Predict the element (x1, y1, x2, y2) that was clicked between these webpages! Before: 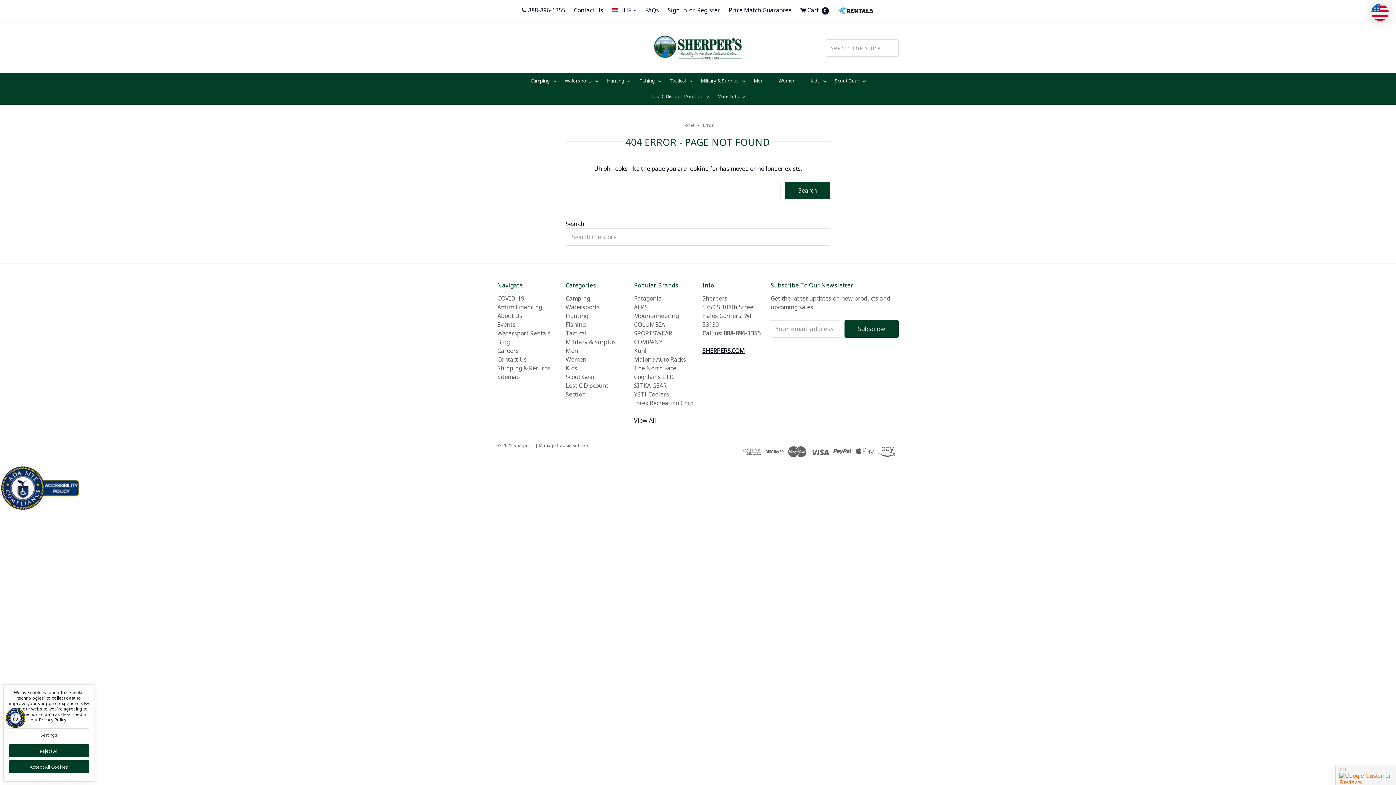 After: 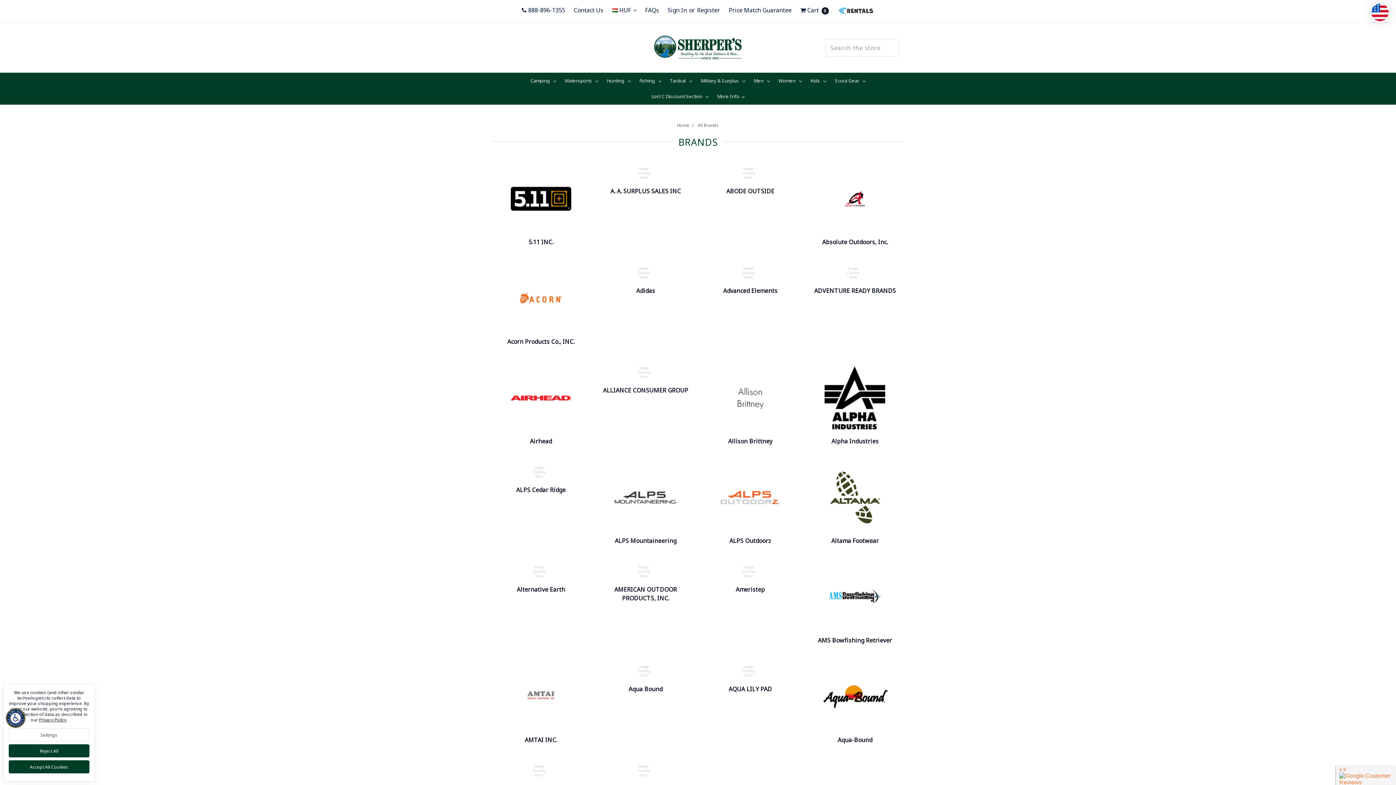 Action: label: View All bbox: (634, 416, 656, 424)